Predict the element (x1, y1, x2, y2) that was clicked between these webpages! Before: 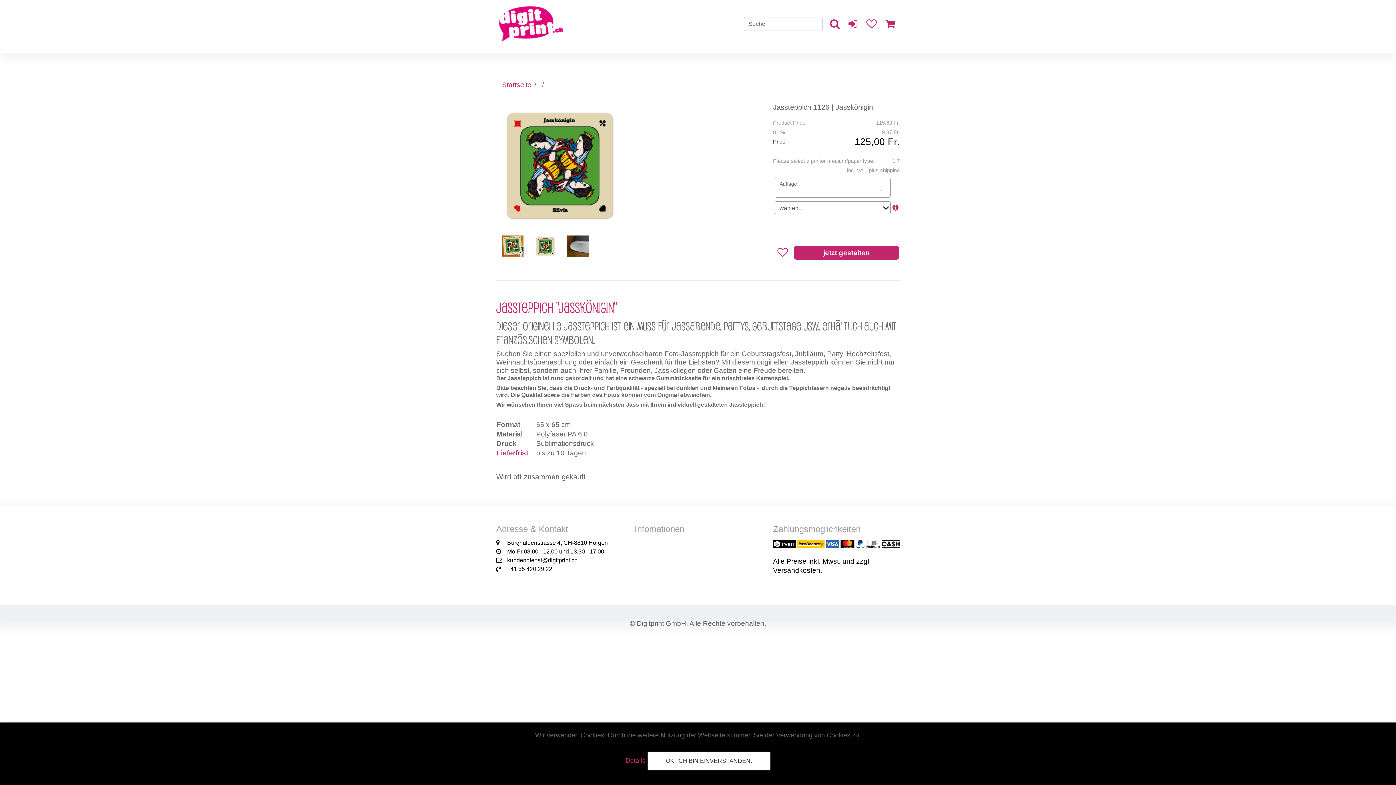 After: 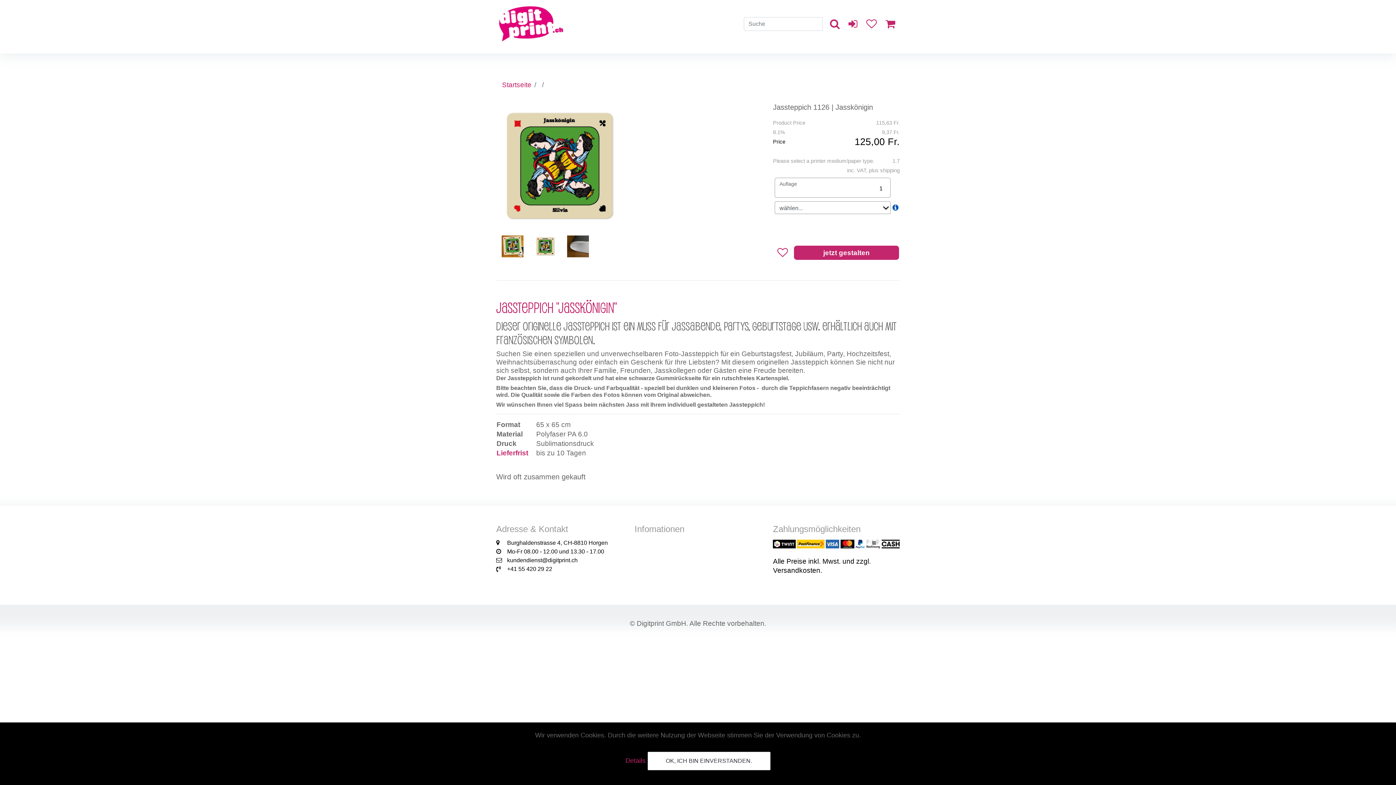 Action: bbox: (892, 204, 898, 211)